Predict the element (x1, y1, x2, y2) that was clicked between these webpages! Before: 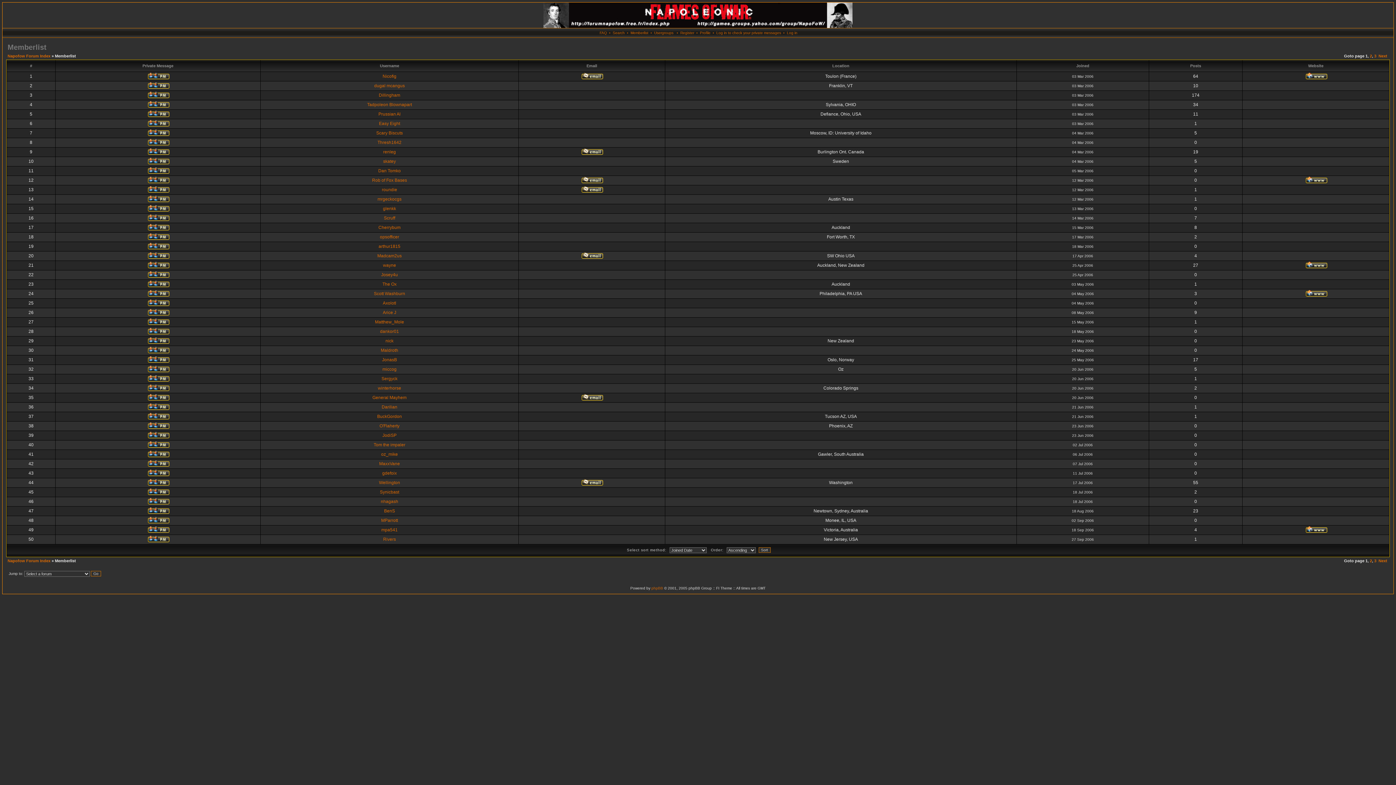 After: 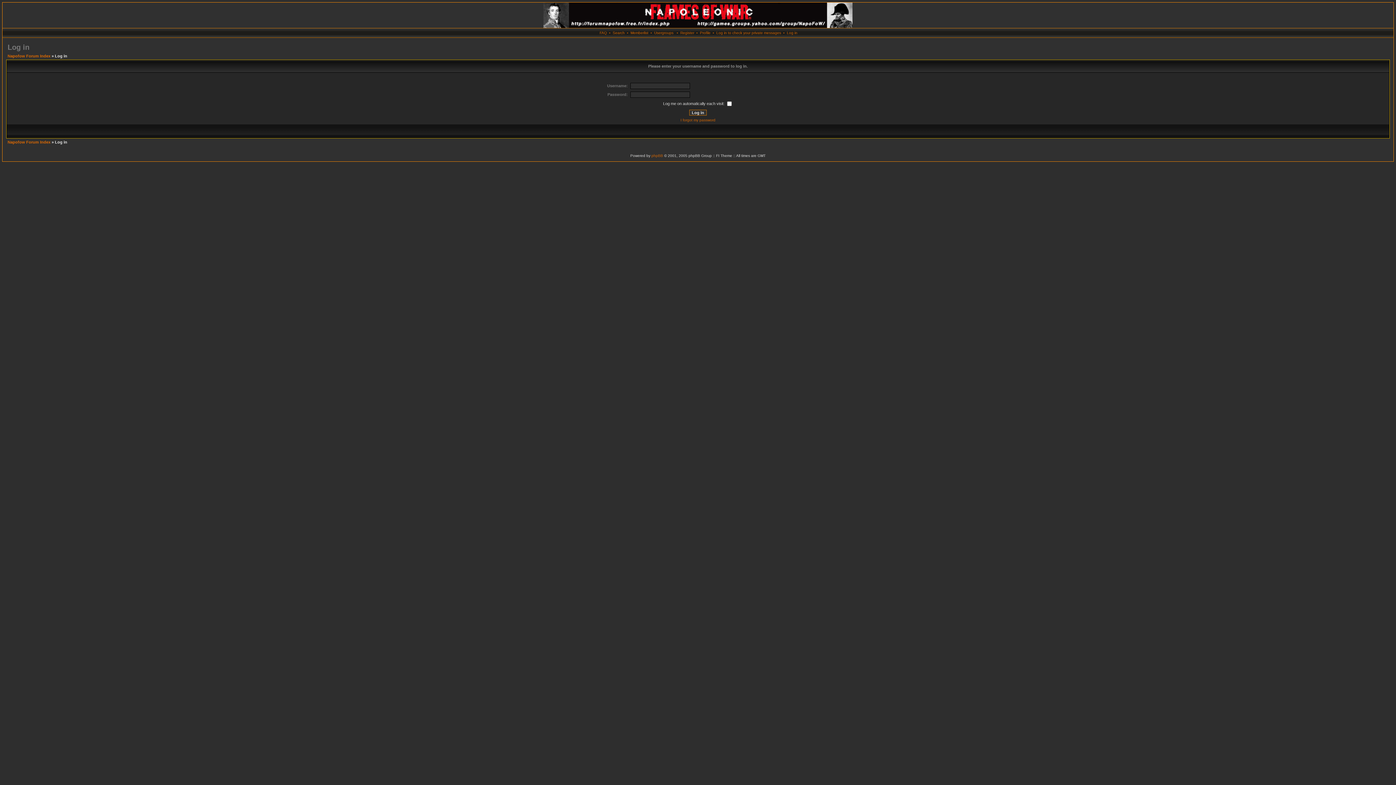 Action: bbox: (146, 207, 169, 212)